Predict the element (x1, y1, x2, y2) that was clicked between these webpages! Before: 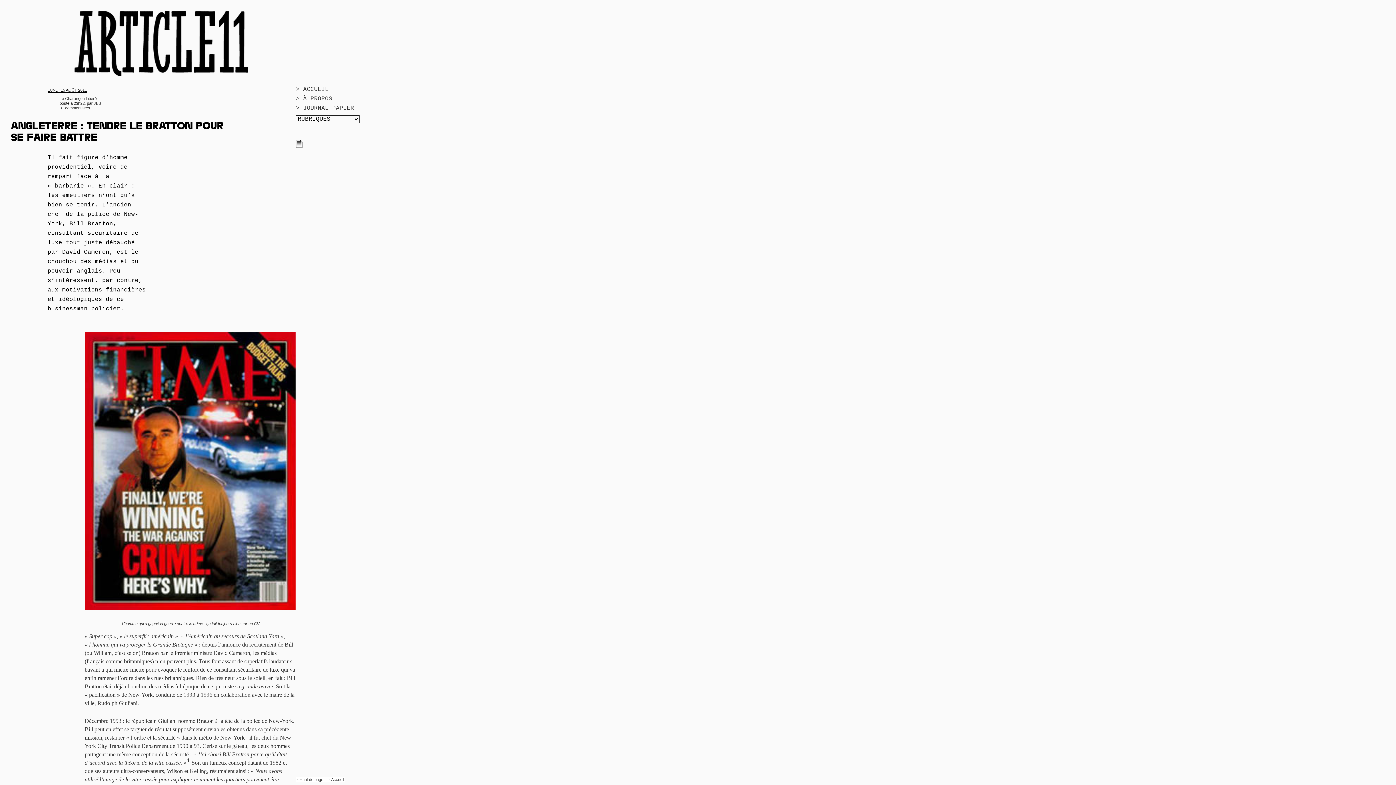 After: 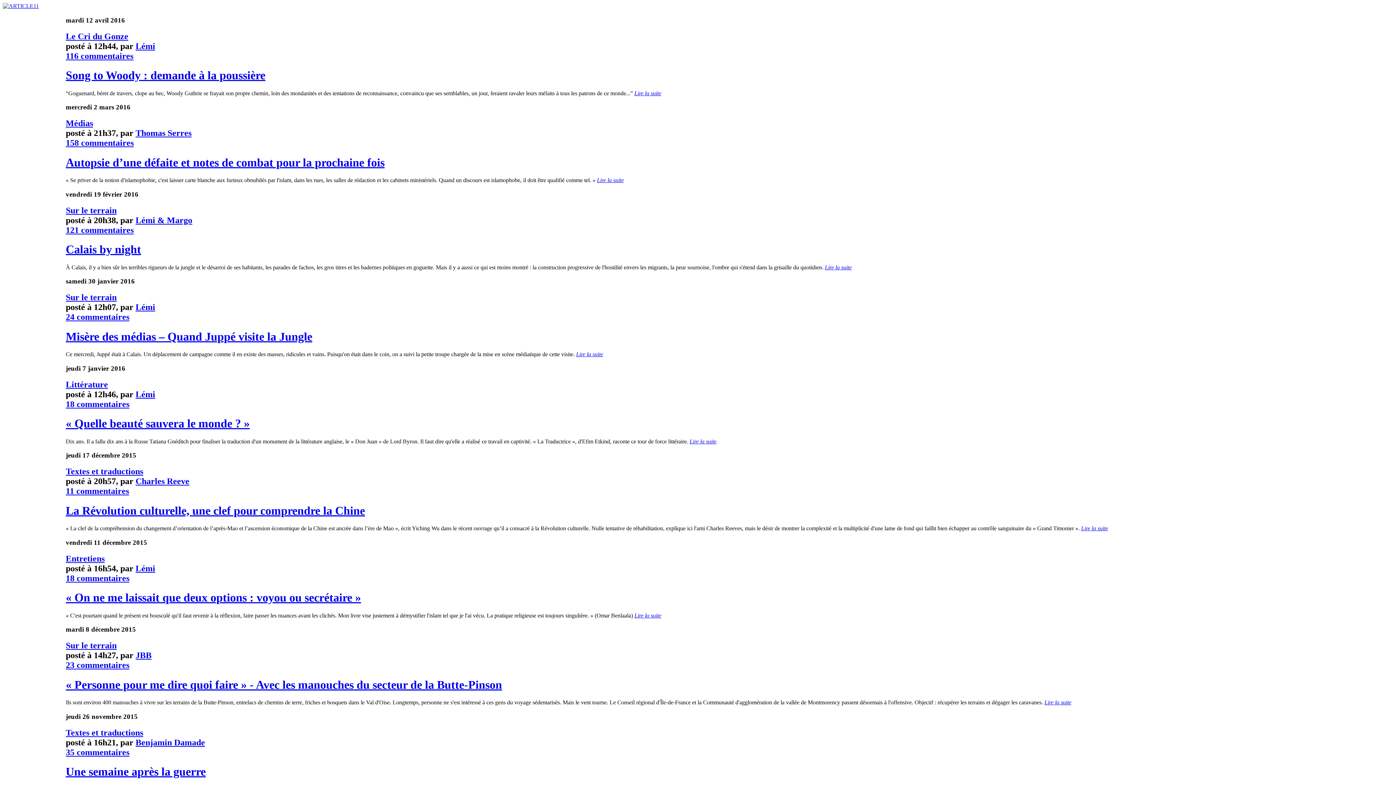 Action: bbox: (296, 105, 354, 111) label: > JOURNAL PAPIER